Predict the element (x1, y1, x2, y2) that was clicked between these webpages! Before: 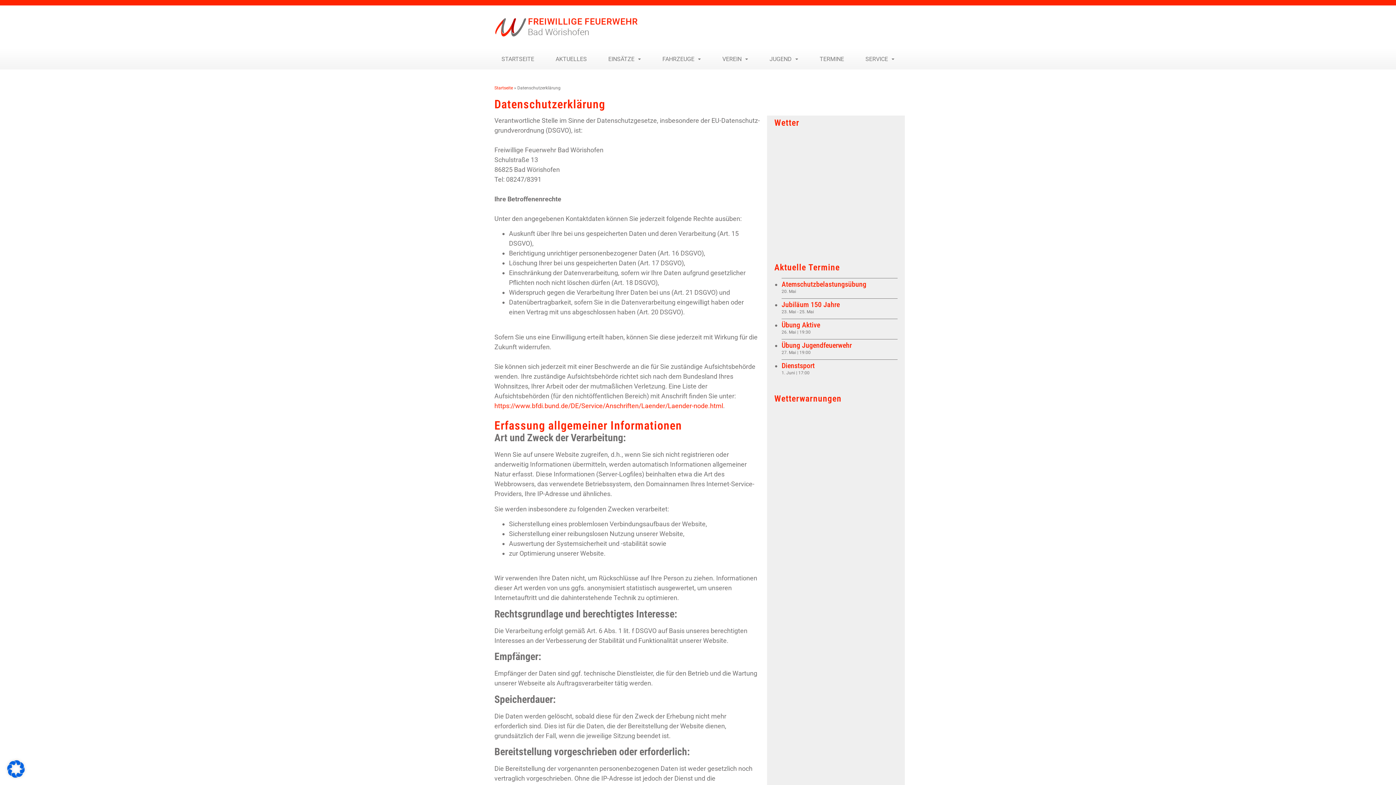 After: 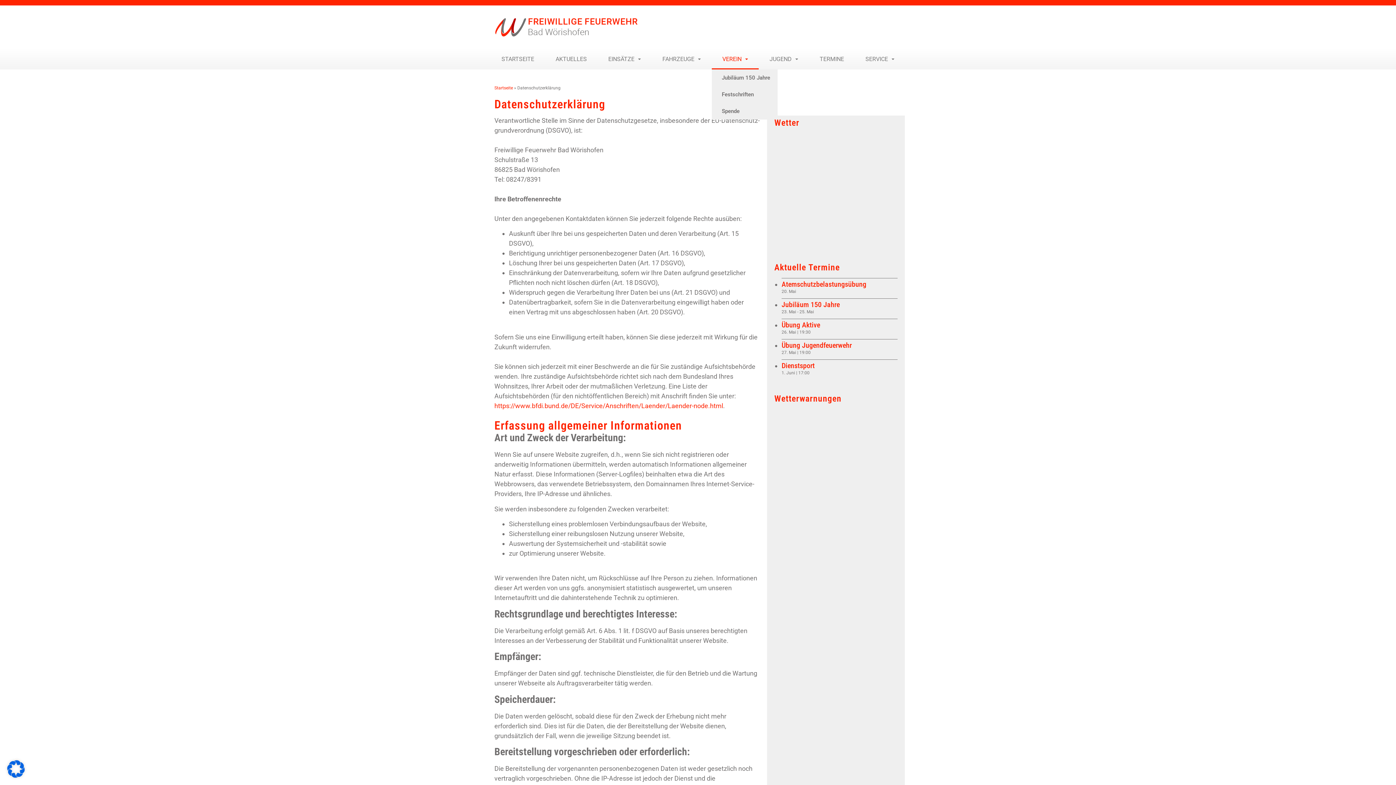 Action: bbox: (711, 49, 759, 69) label: VEREIN